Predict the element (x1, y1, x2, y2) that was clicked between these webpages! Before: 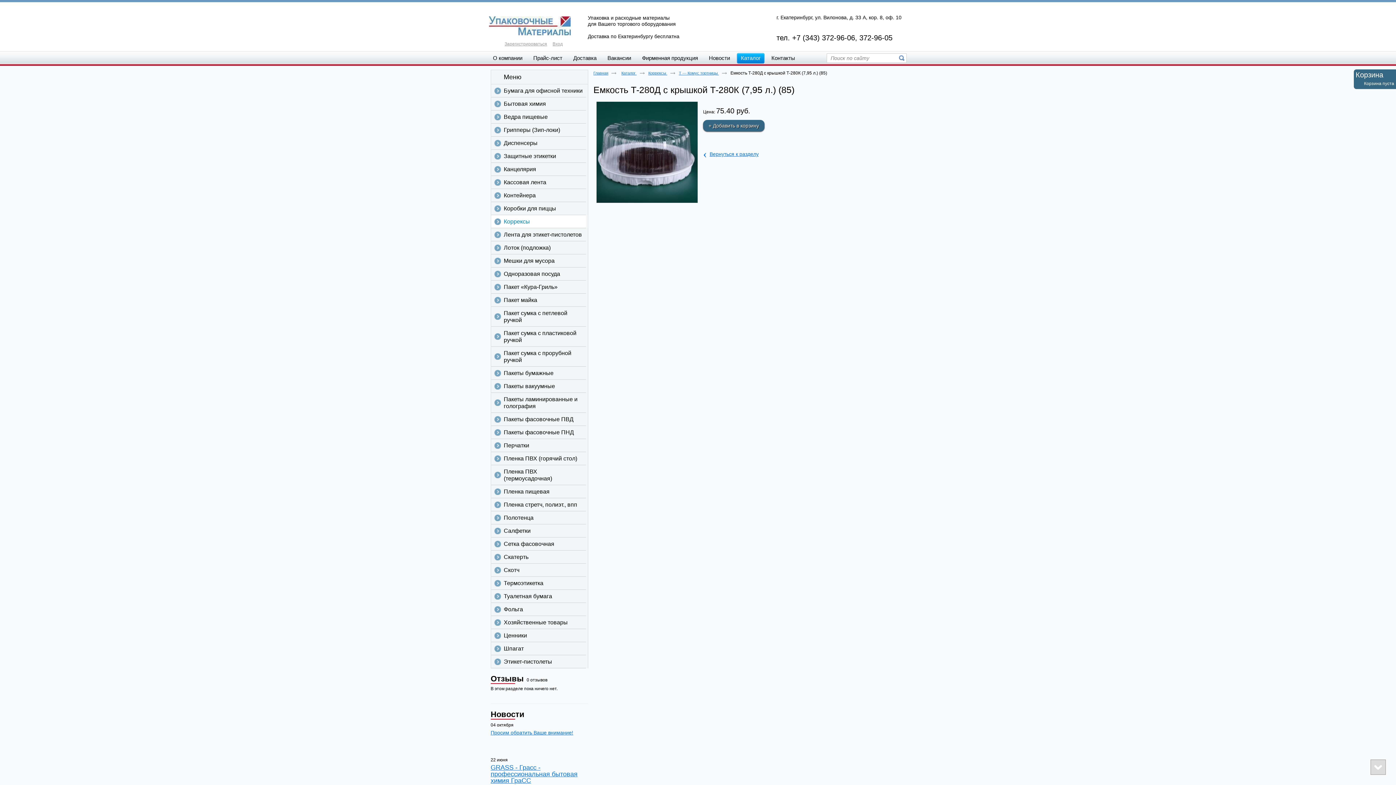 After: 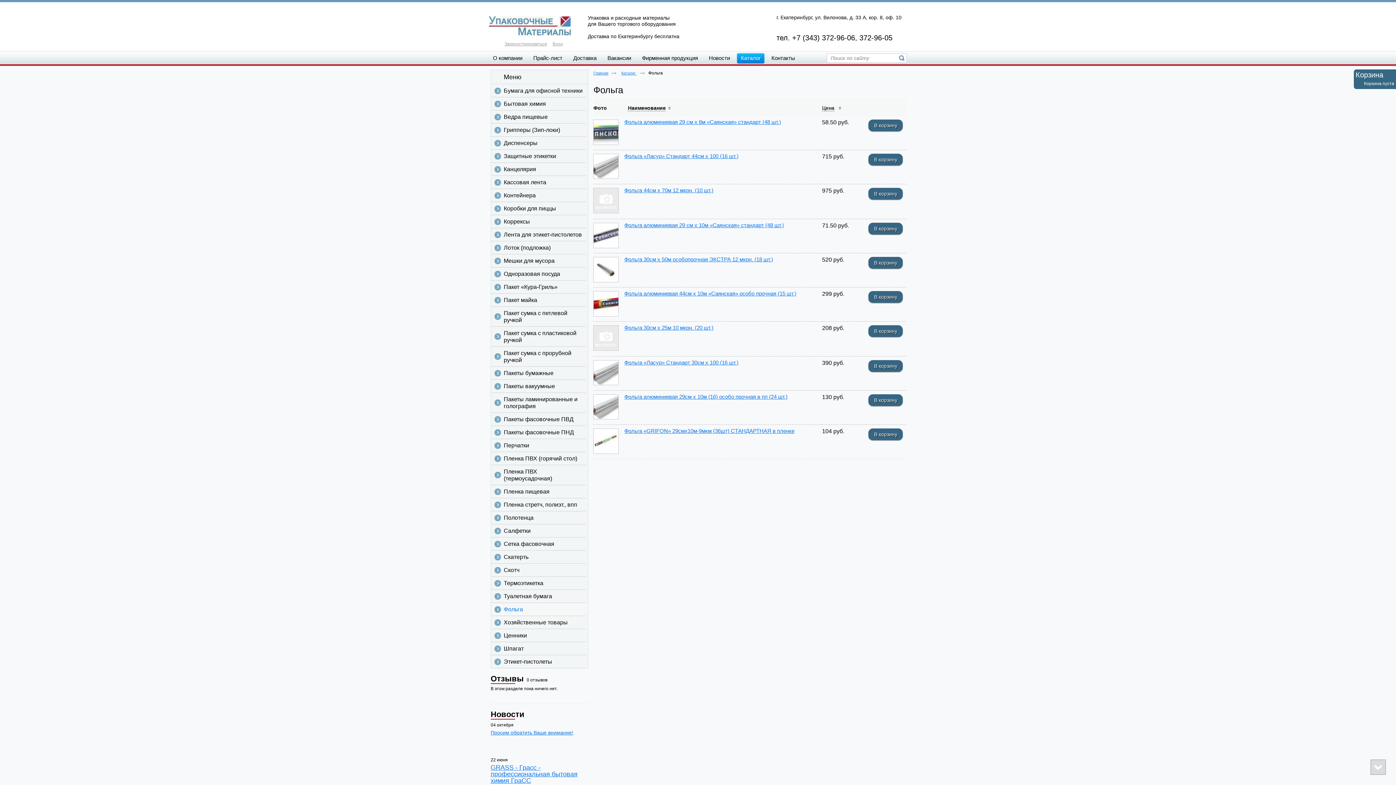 Action: label: Фольга bbox: (491, 603, 586, 616)